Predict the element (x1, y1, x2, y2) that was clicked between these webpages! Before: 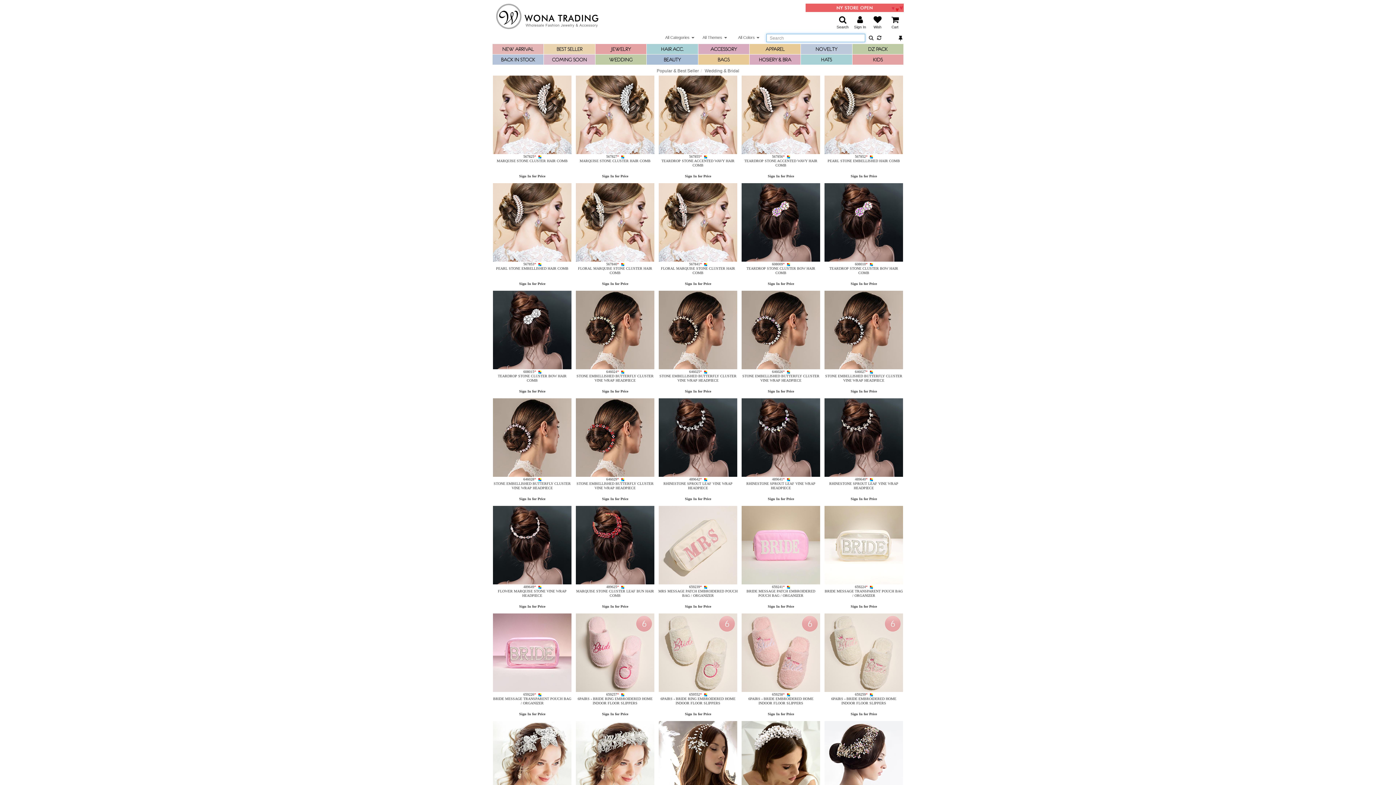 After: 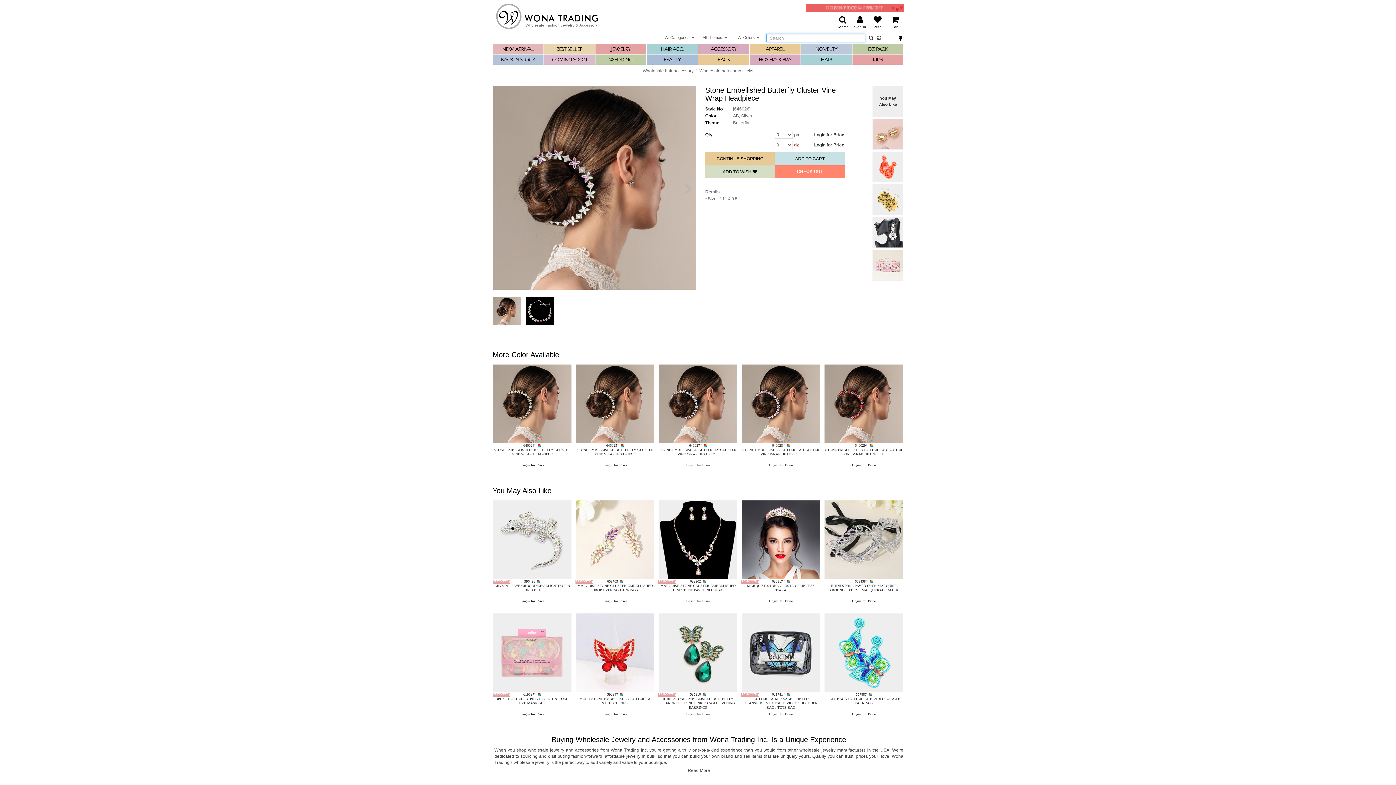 Action: label: Stone Embellished Butterfly Cluster Vine Wrap Headpiece bbox: (741, 327, 820, 331)